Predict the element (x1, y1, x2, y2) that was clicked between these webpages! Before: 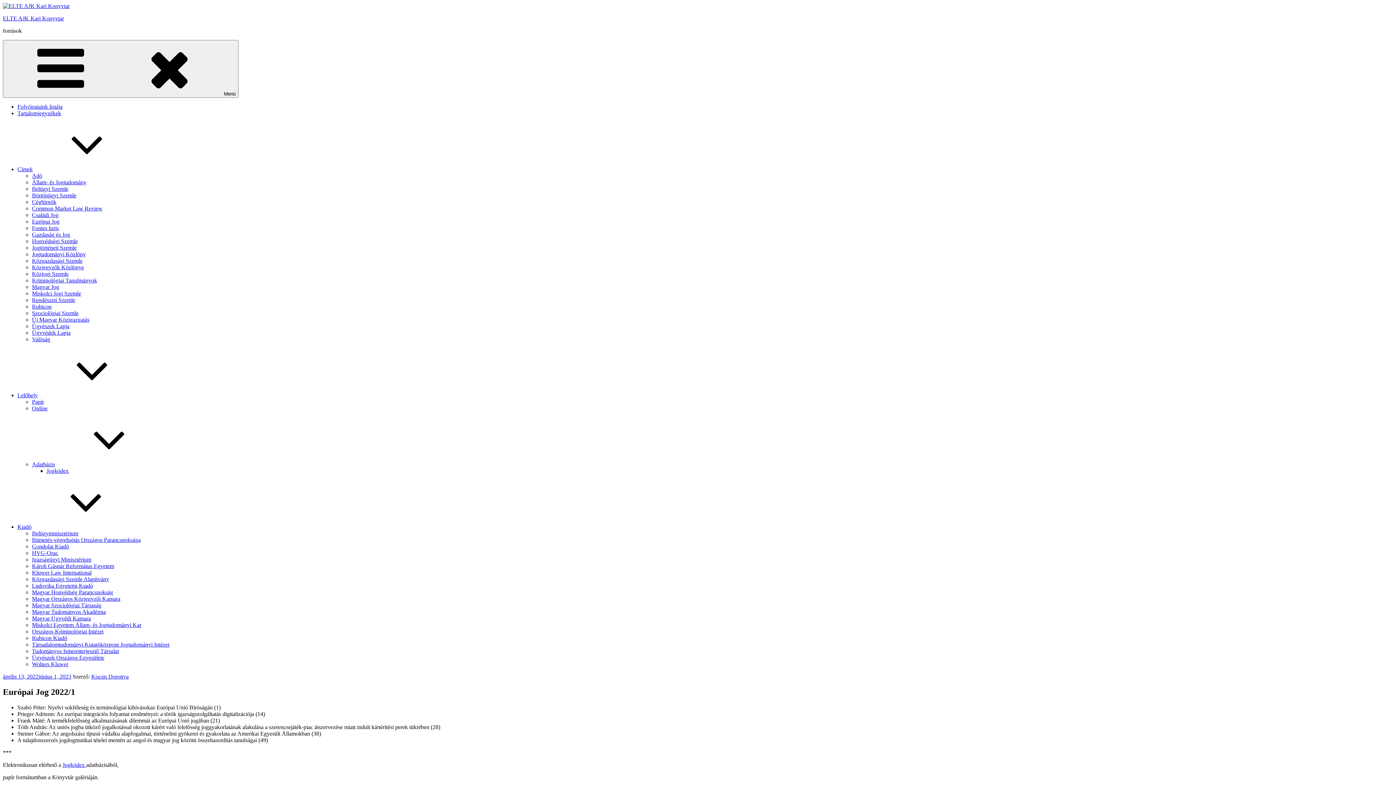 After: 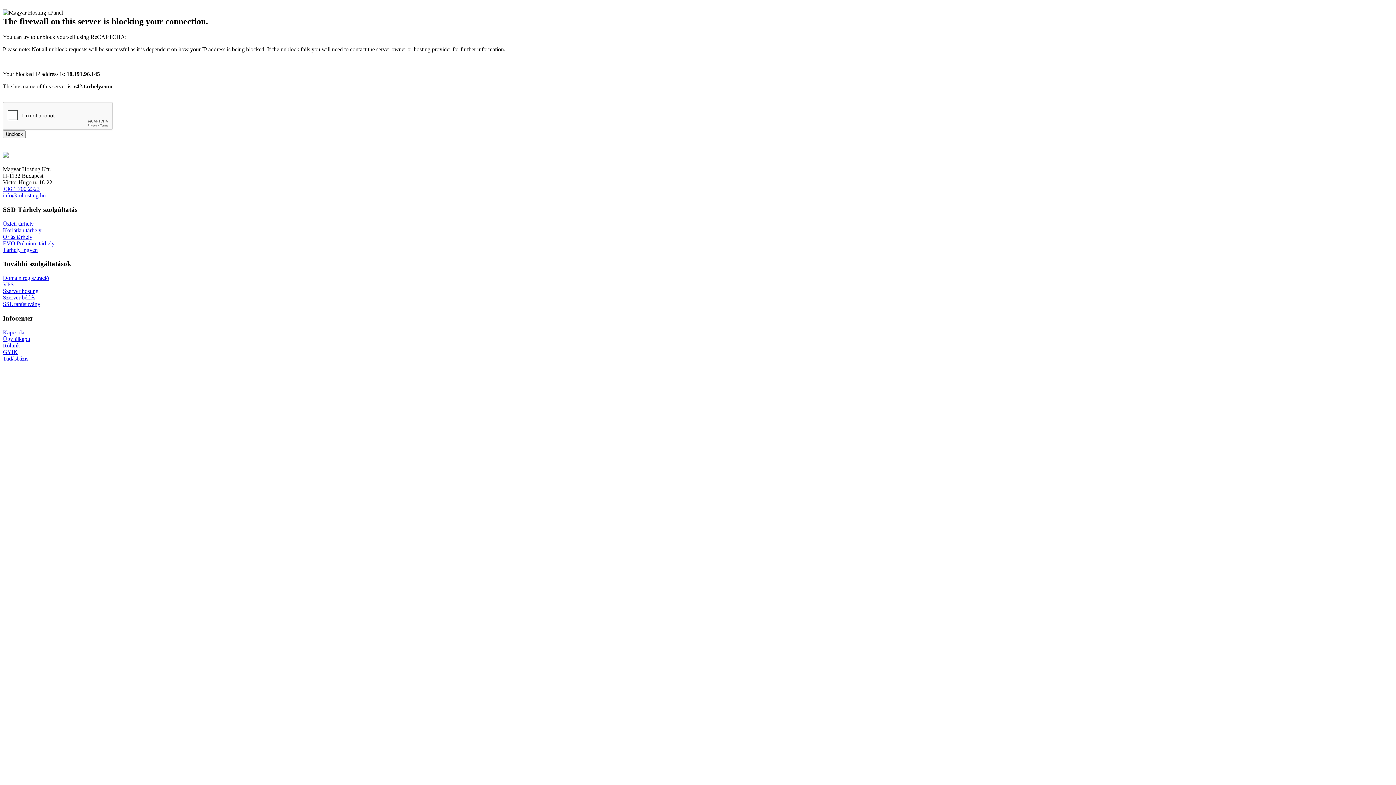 Action: bbox: (17, 166, 141, 172) label: Címek